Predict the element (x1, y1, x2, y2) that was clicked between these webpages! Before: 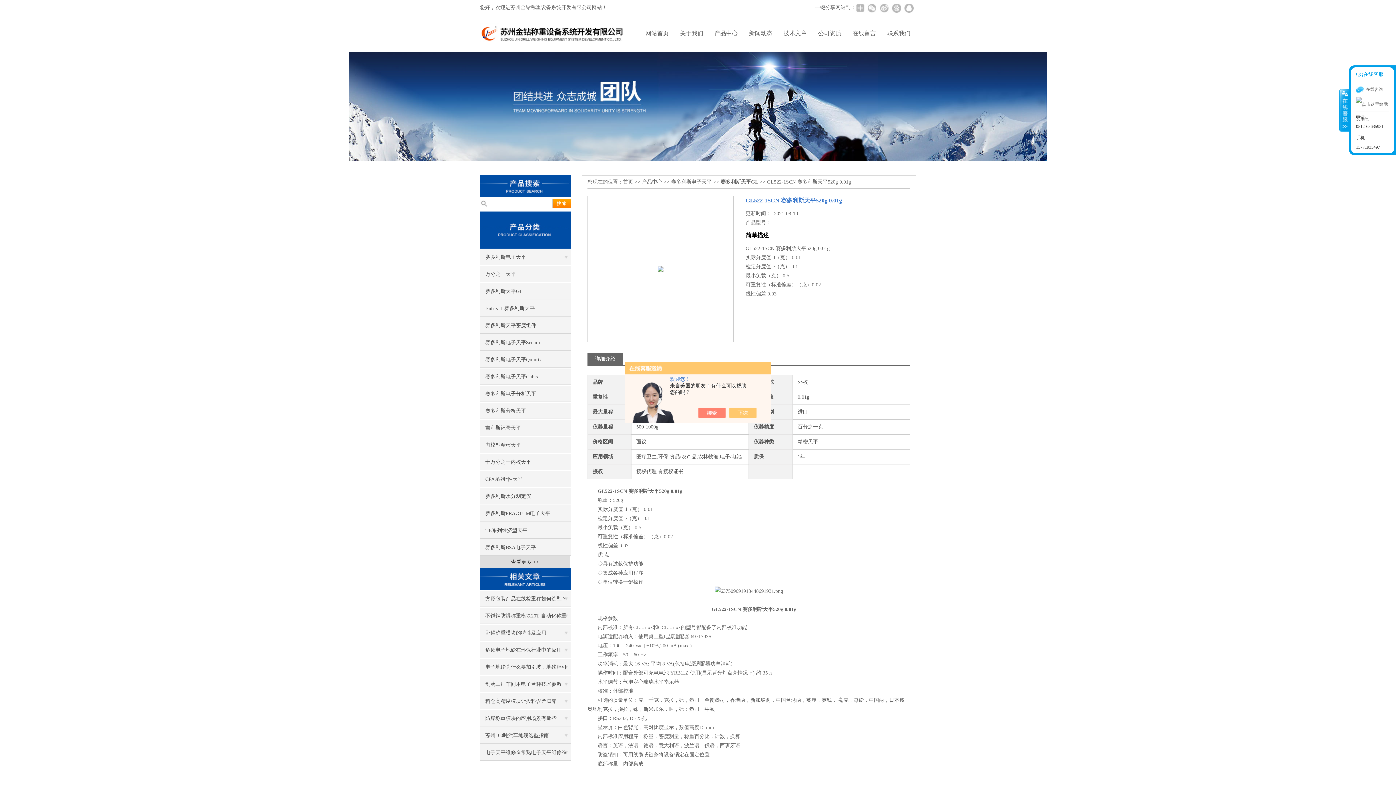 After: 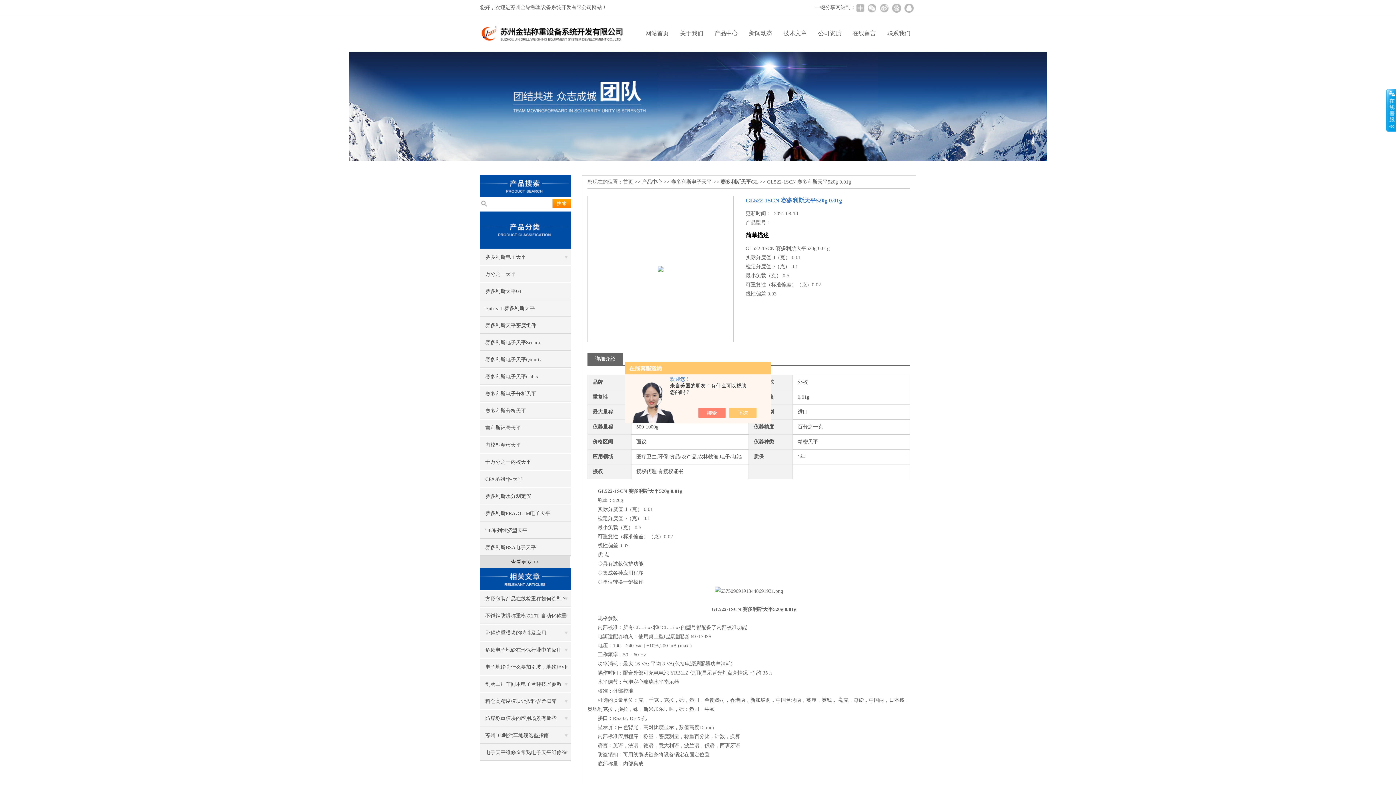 Action: bbox: (1339, 89, 1349, 131)